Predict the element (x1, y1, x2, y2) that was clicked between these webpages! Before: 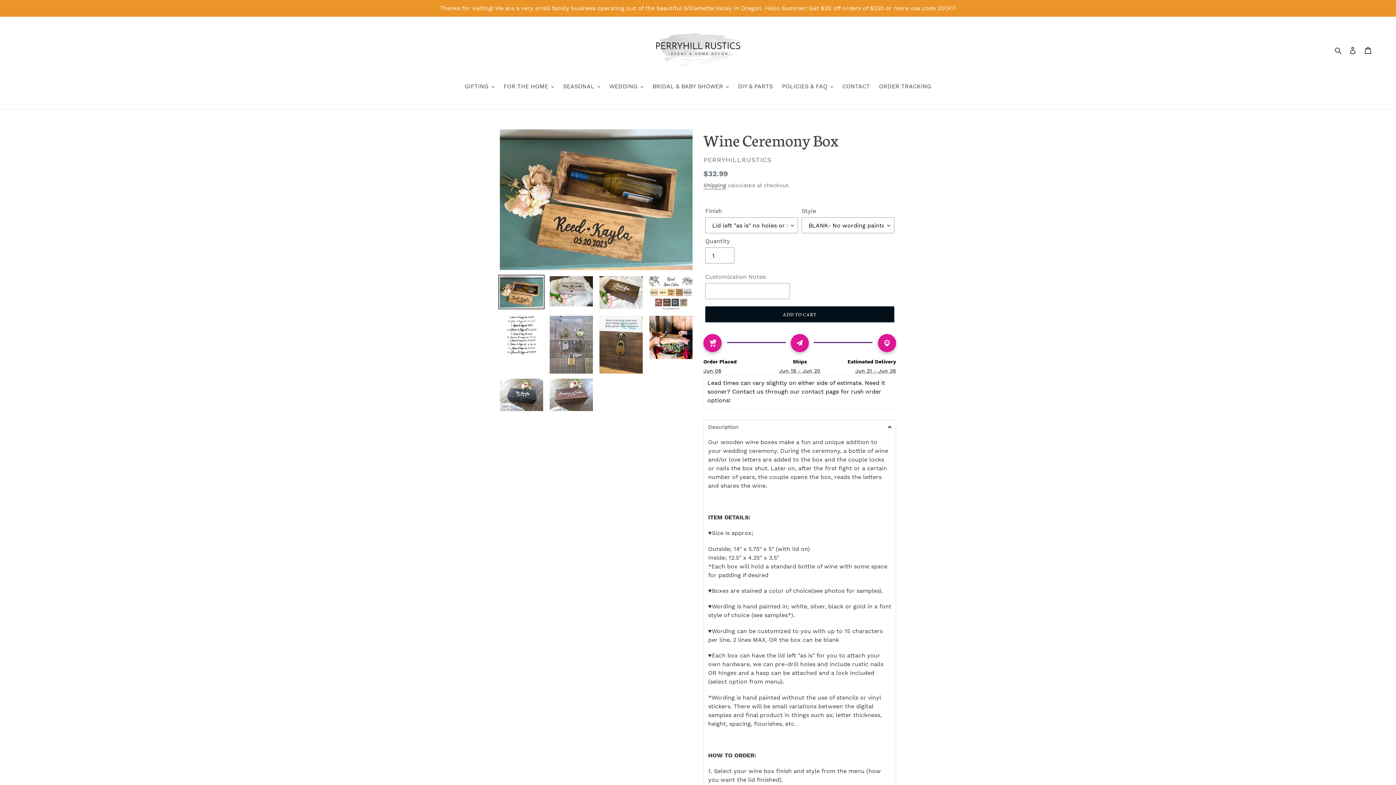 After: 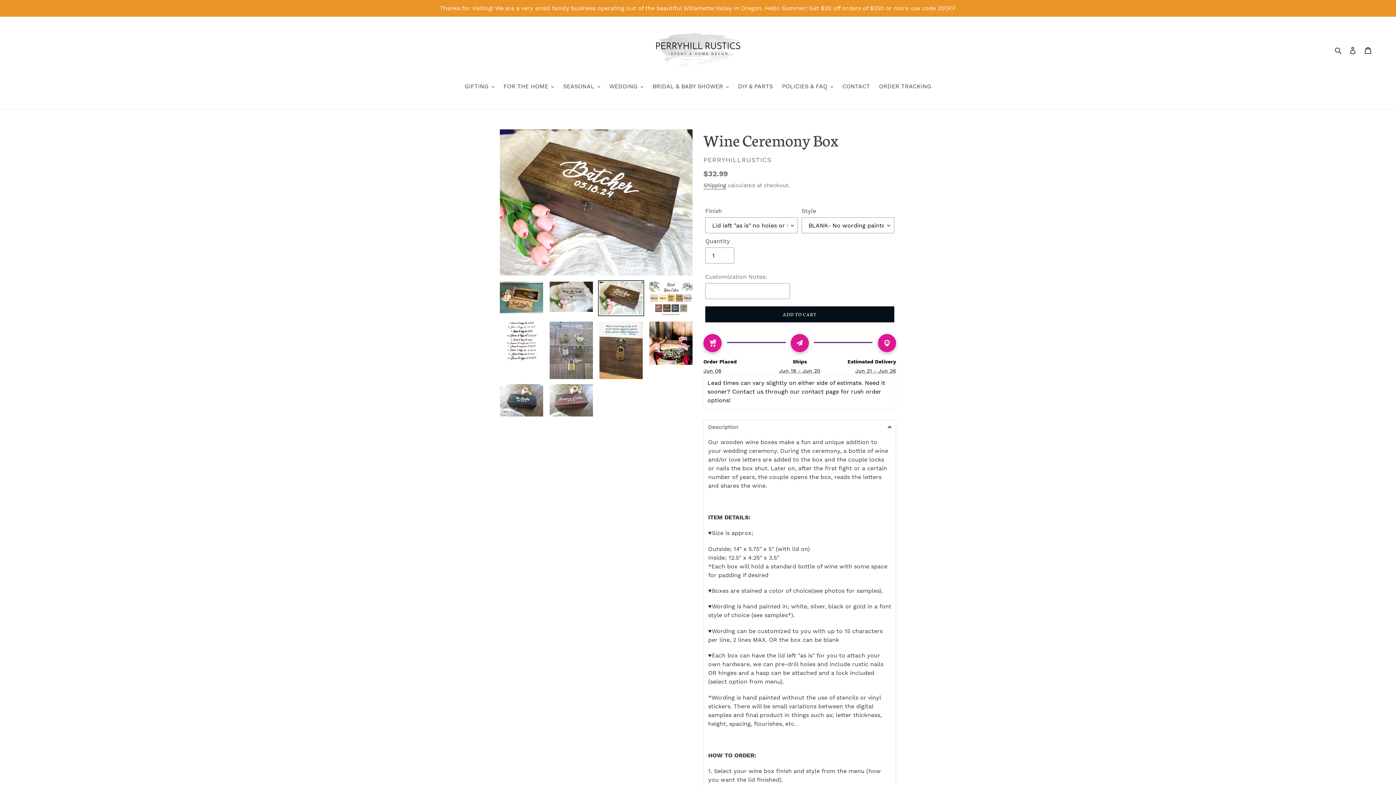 Action: bbox: (598, 274, 644, 310)